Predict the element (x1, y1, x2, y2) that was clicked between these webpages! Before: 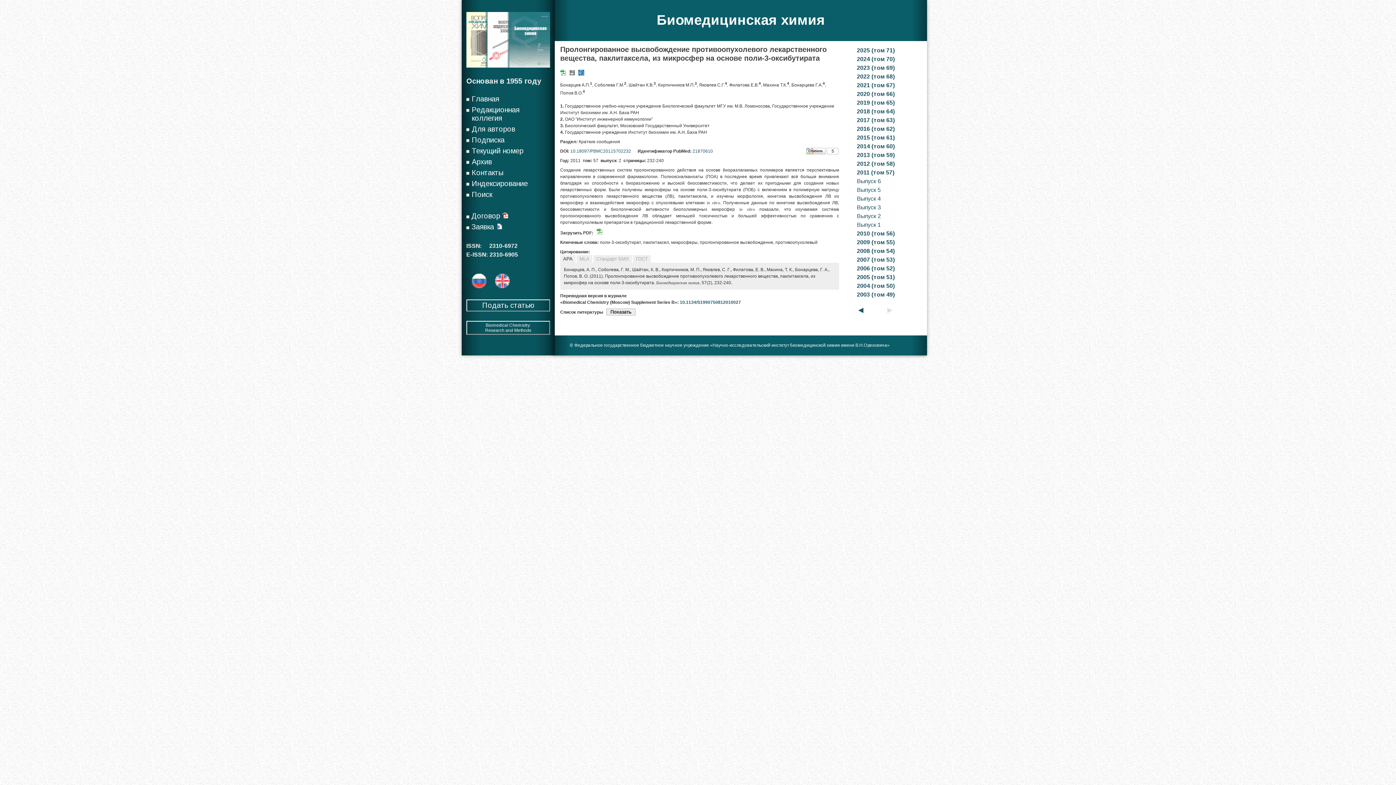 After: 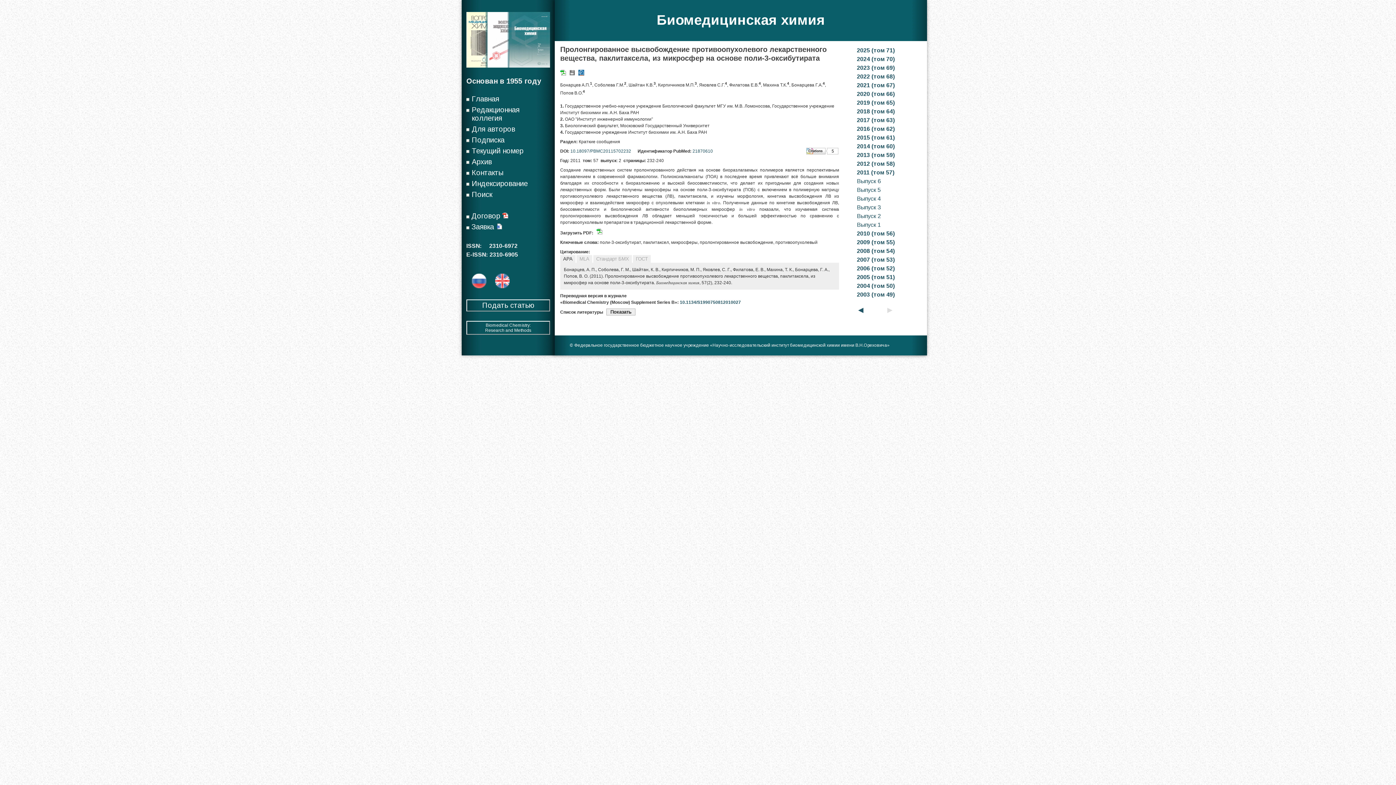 Action: label: APA bbox: (560, 255, 575, 262)